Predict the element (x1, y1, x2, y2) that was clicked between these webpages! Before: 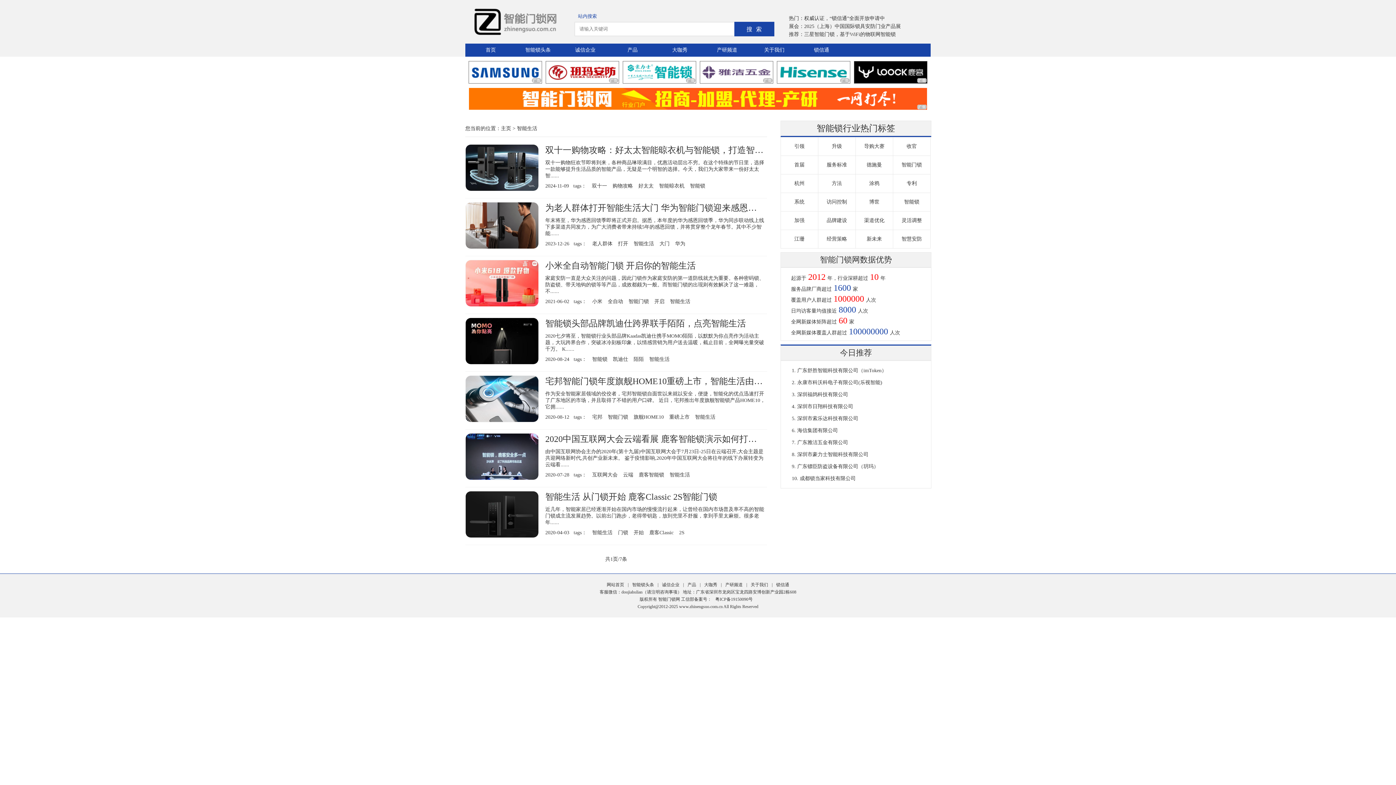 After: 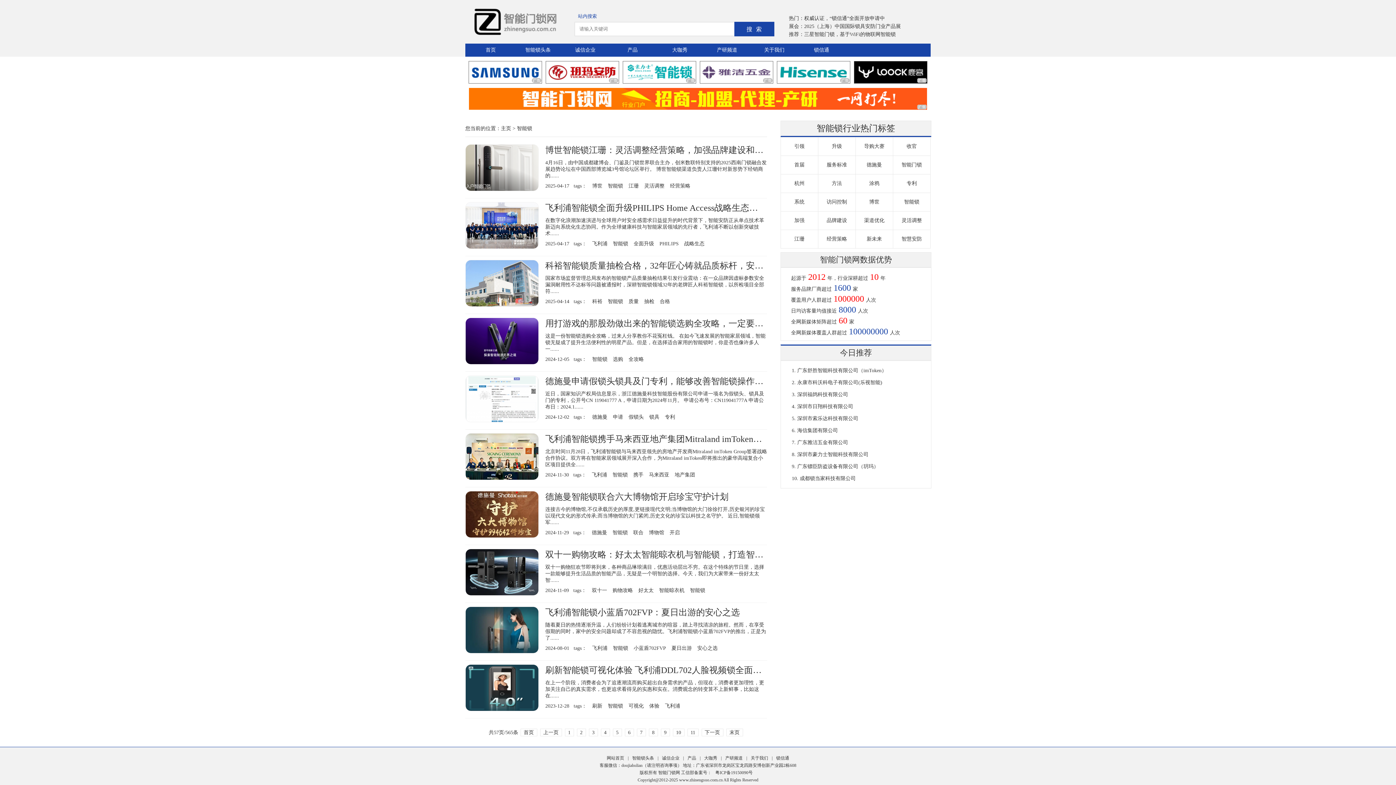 Action: bbox: (893, 193, 930, 211) label: 智能锁